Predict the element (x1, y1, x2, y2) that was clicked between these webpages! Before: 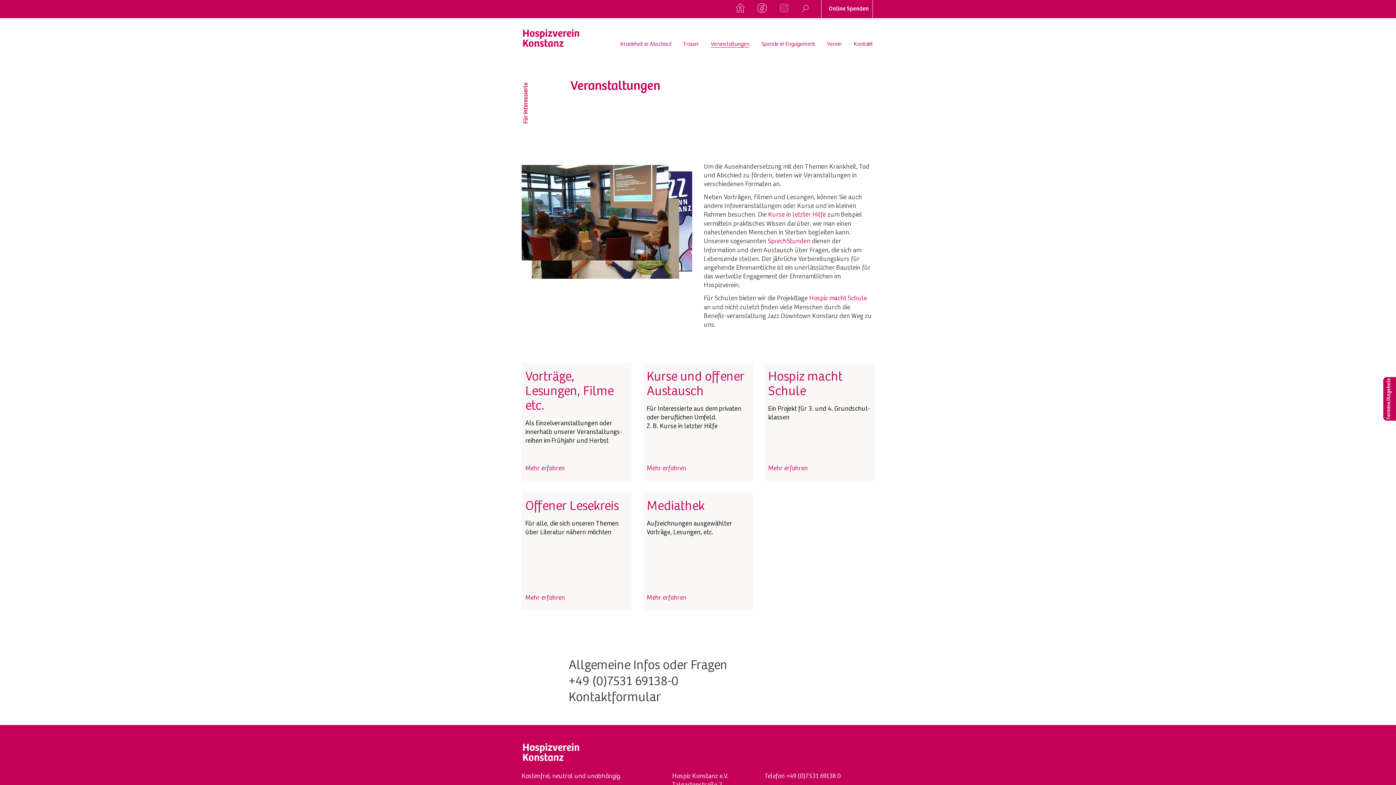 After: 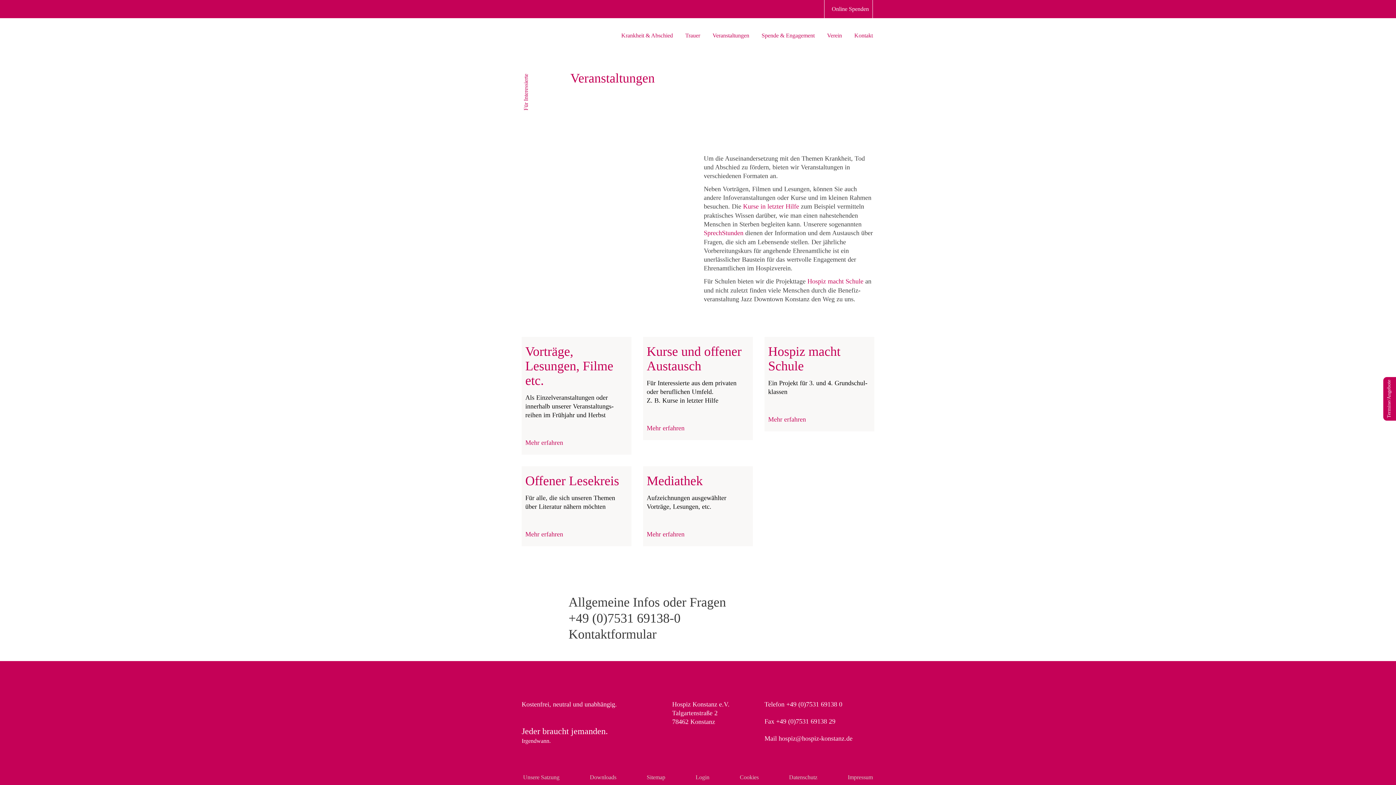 Action: bbox: (710, 41, 749, 47) label: Veranstaltungen